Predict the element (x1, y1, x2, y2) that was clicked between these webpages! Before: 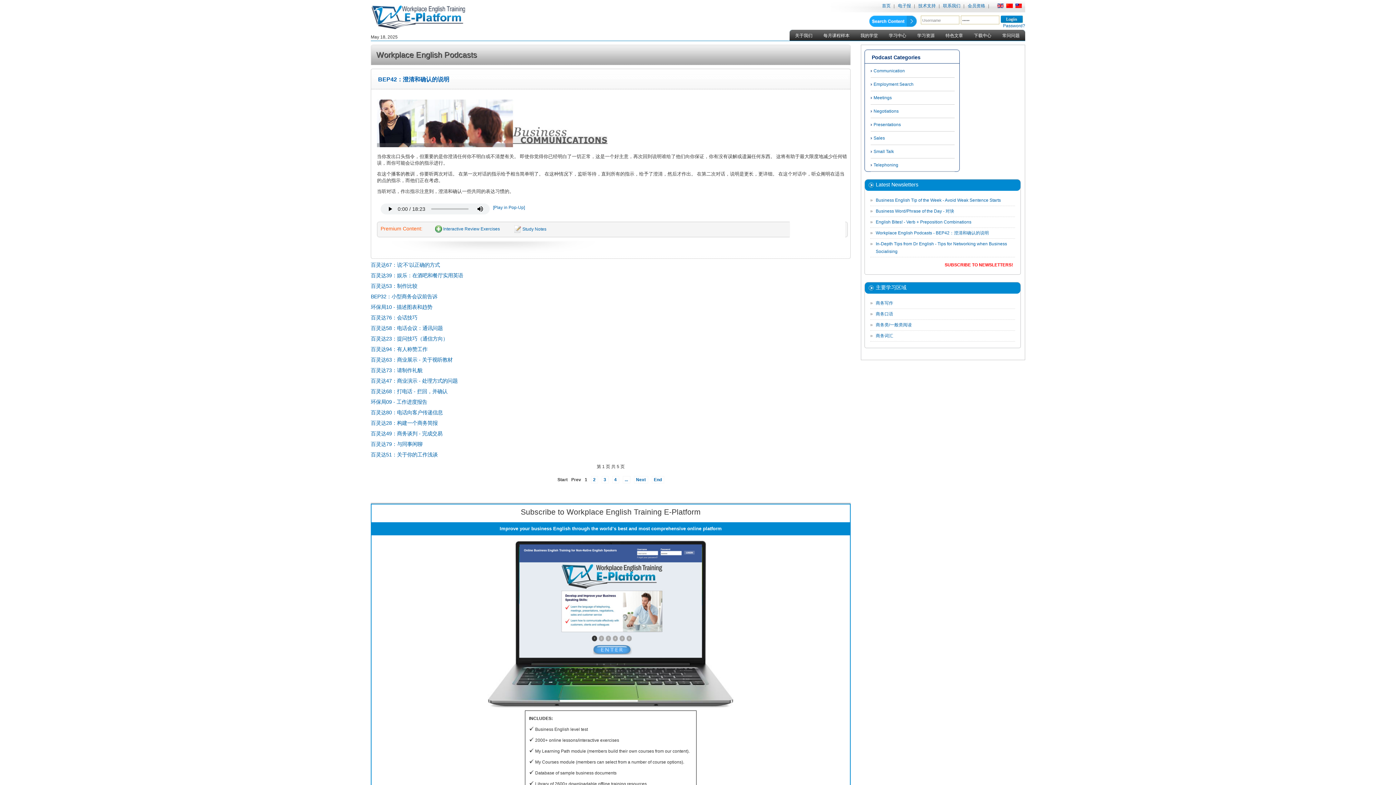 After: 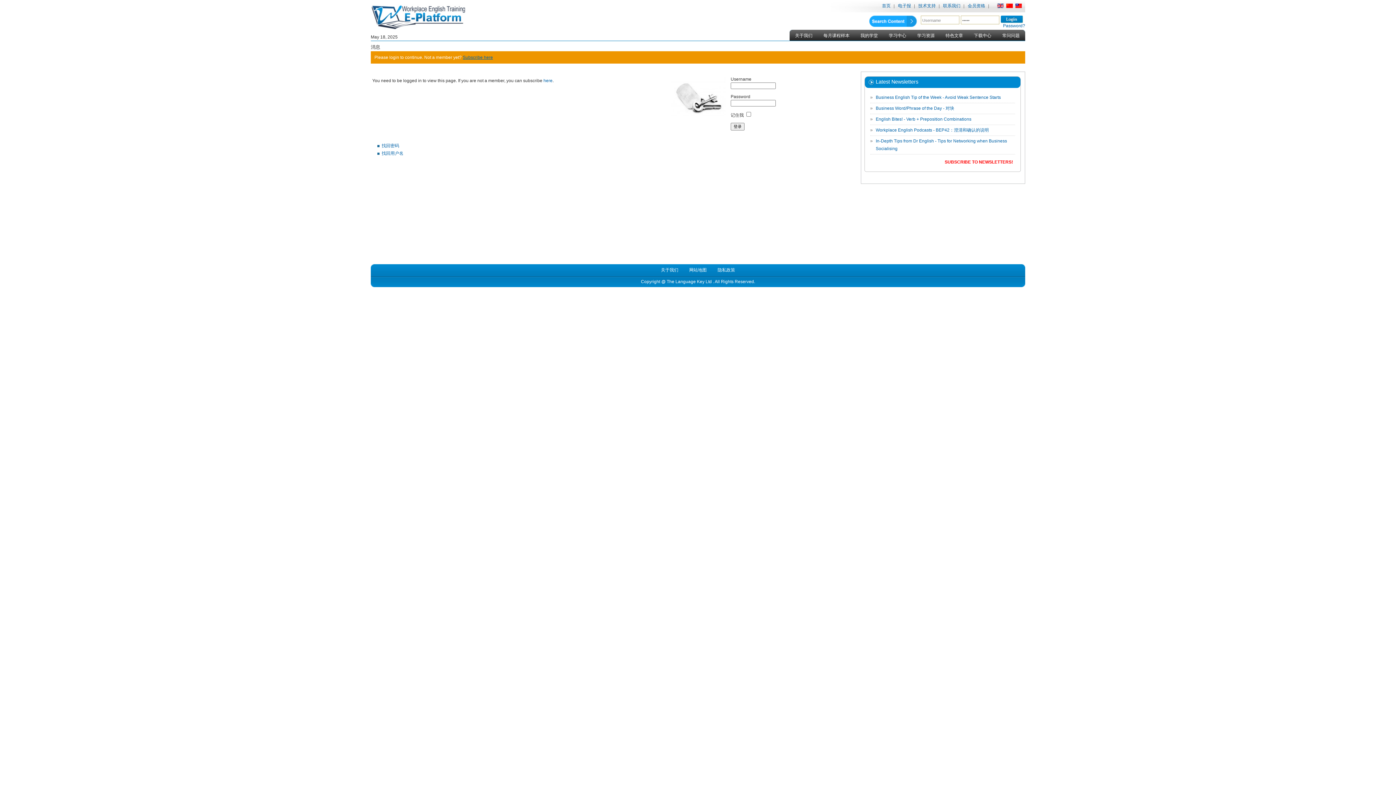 Action: bbox: (870, 95, 892, 100) label: Meetings